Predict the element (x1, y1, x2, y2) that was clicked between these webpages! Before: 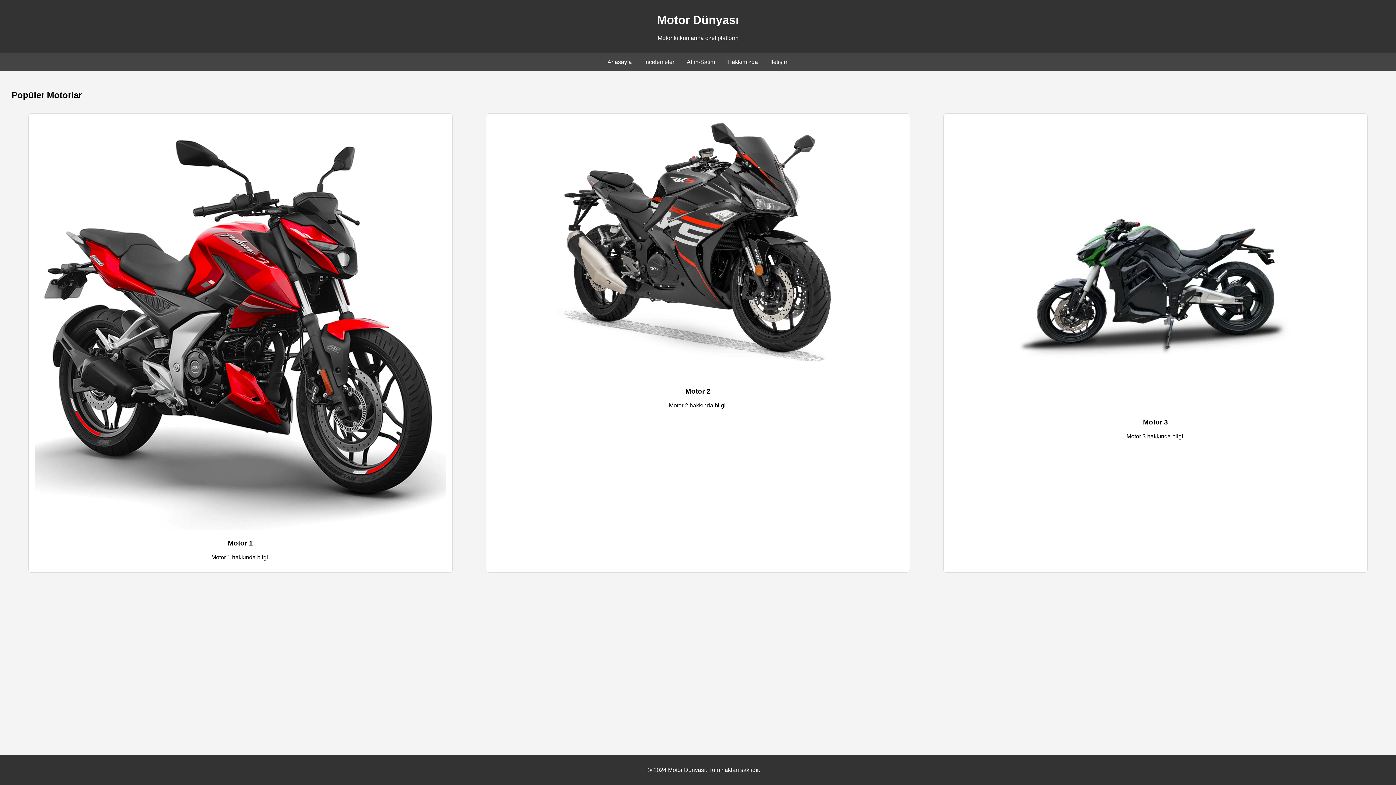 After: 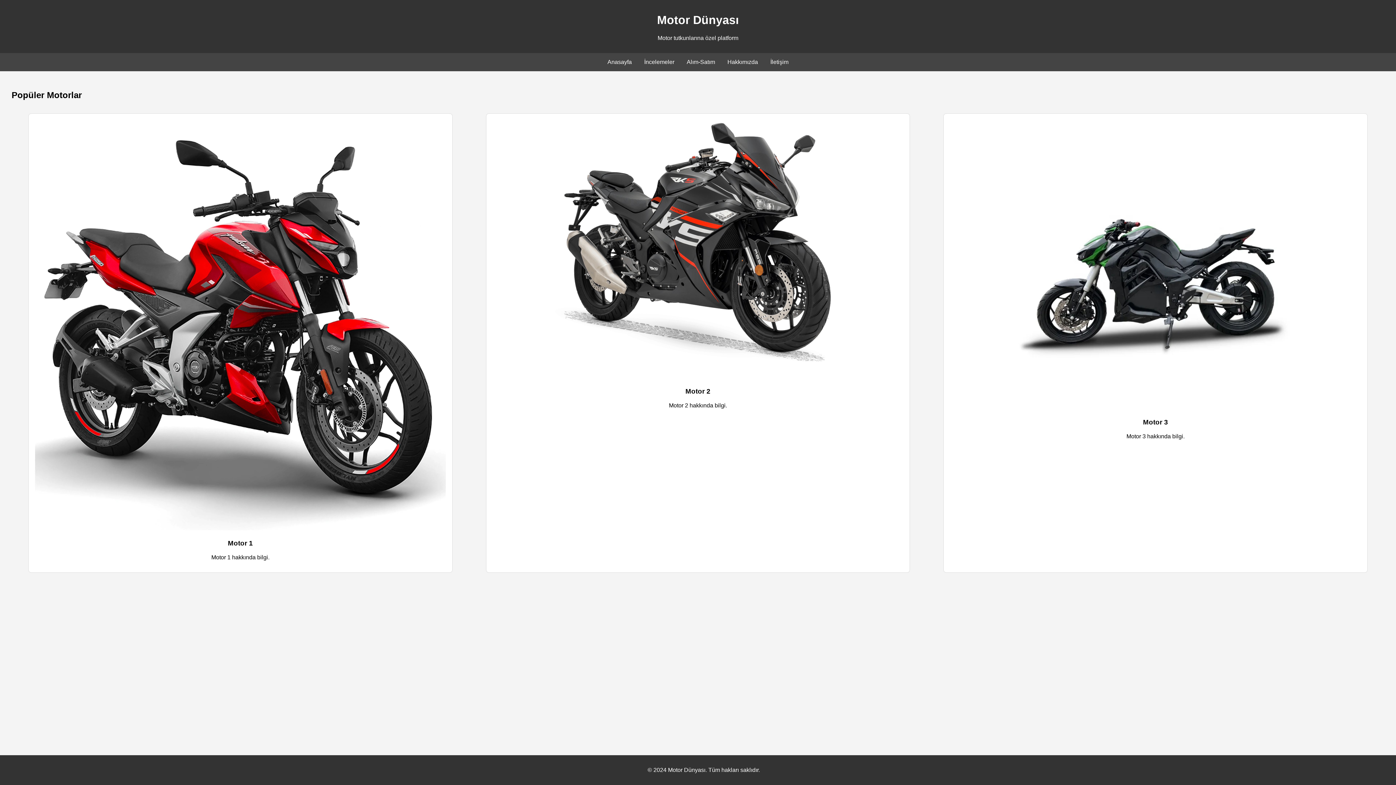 Action: label: Anasayfa bbox: (607, 58, 632, 65)